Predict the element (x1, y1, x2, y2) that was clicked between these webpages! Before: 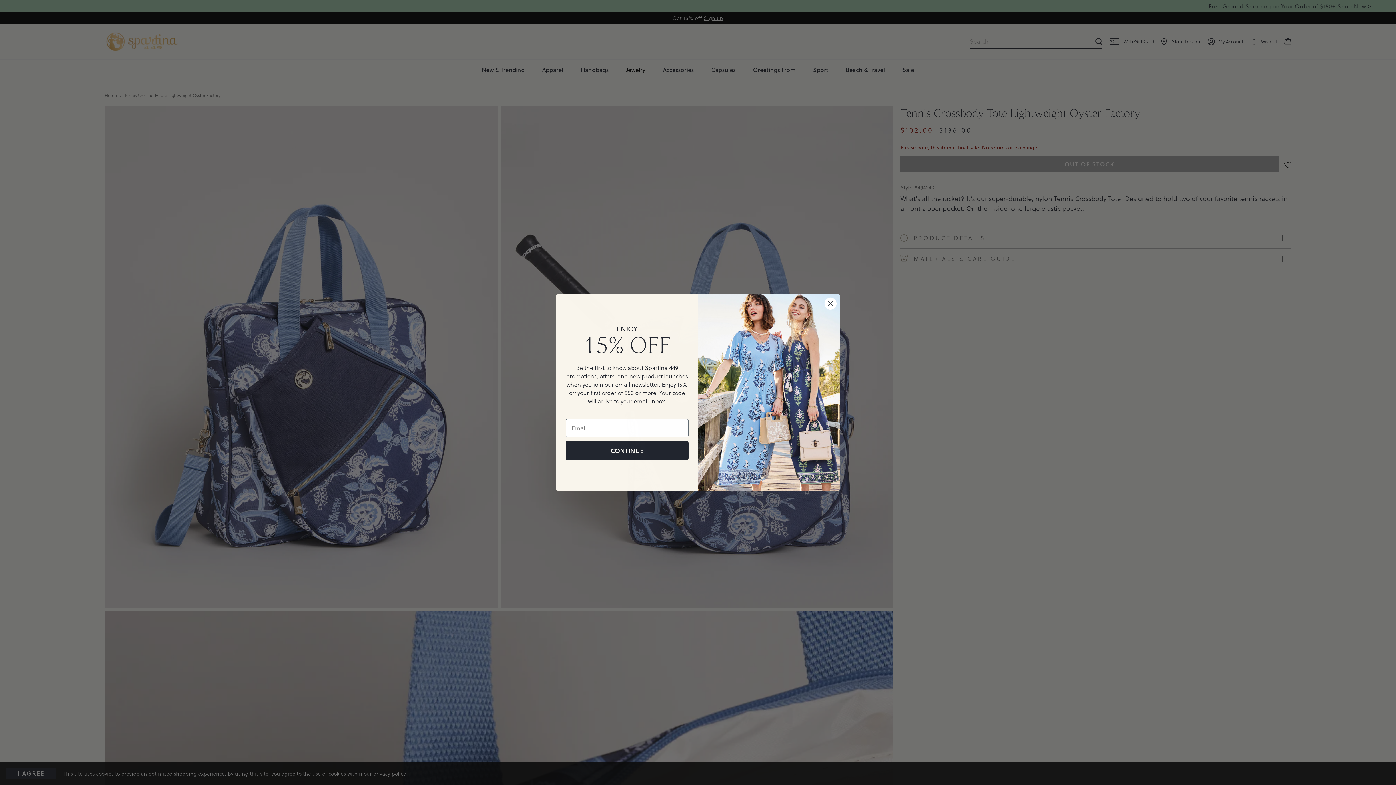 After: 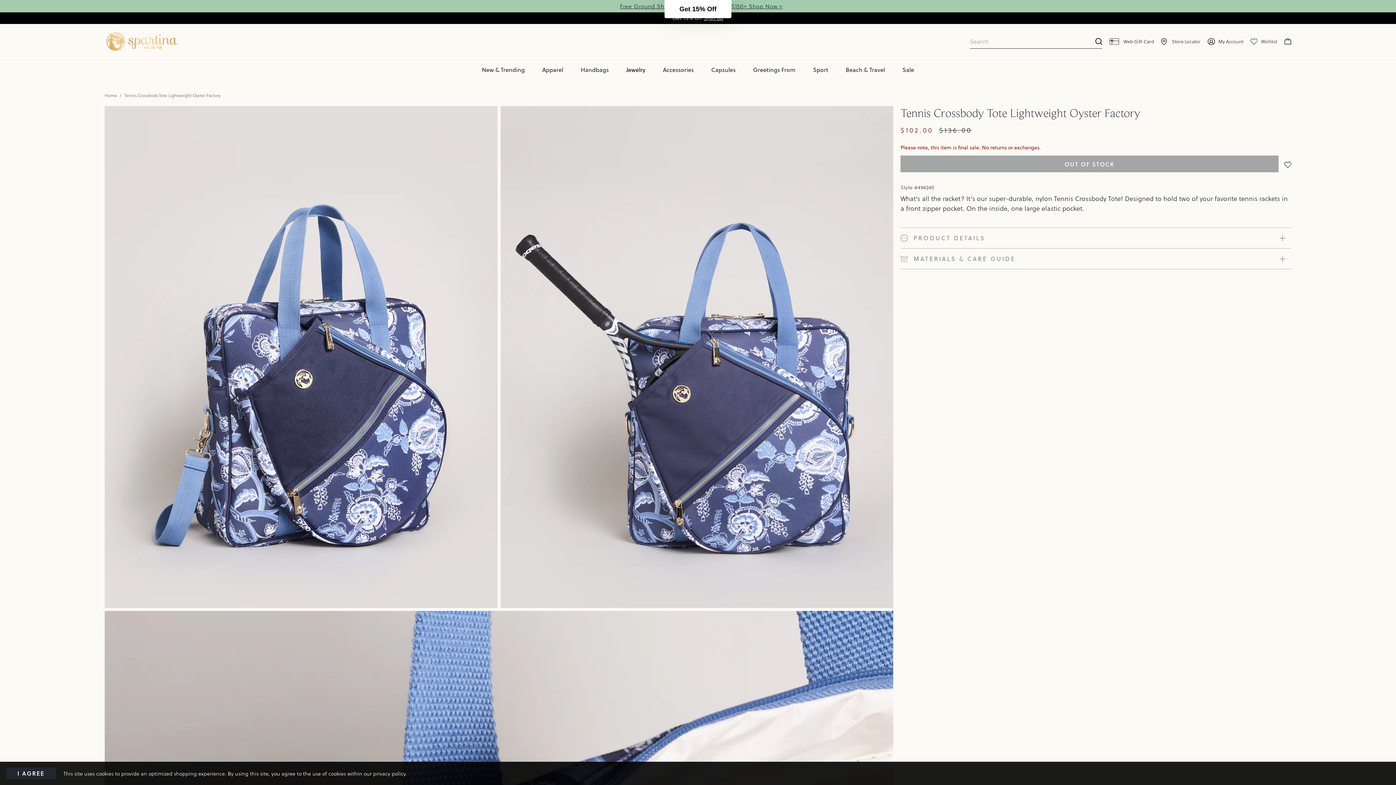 Action: label: Close dialog bbox: (824, 297, 837, 310)